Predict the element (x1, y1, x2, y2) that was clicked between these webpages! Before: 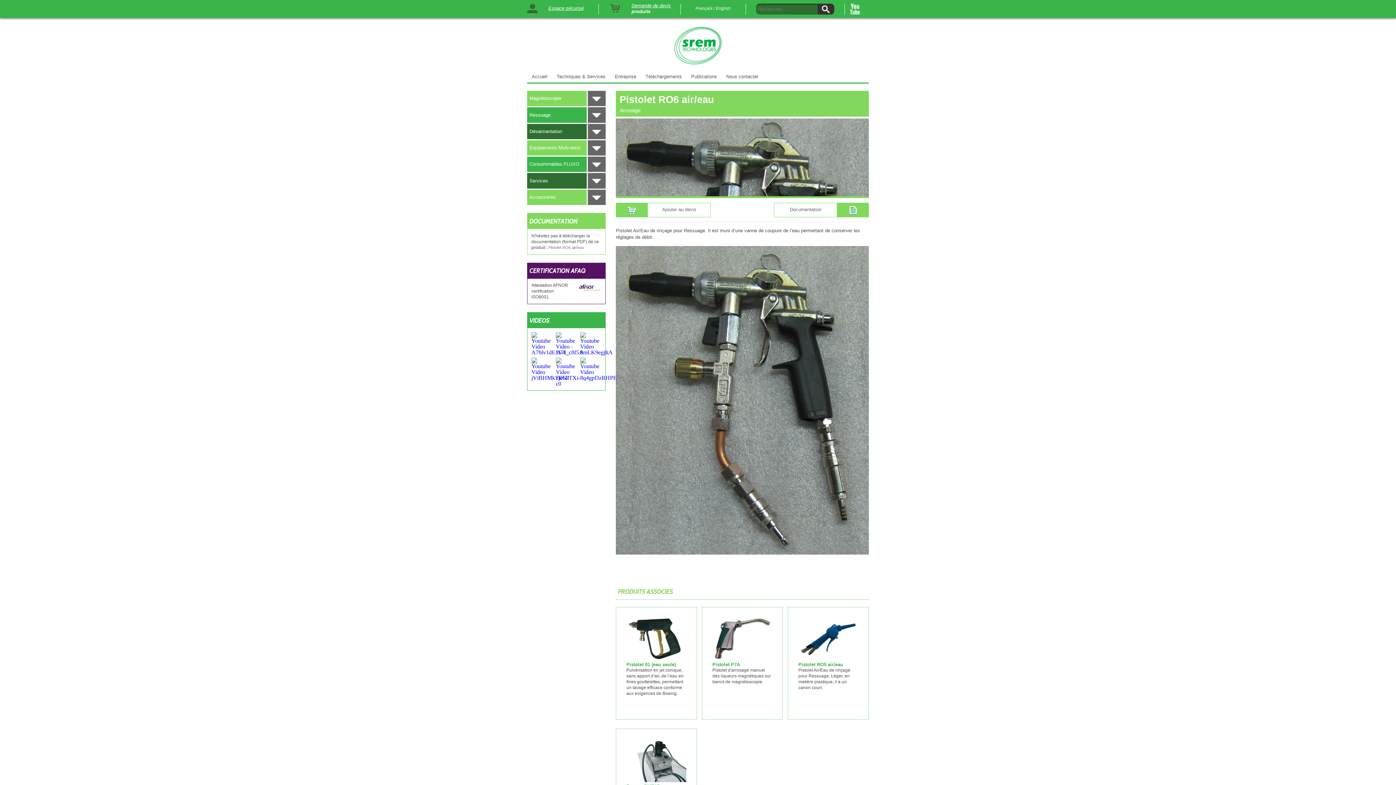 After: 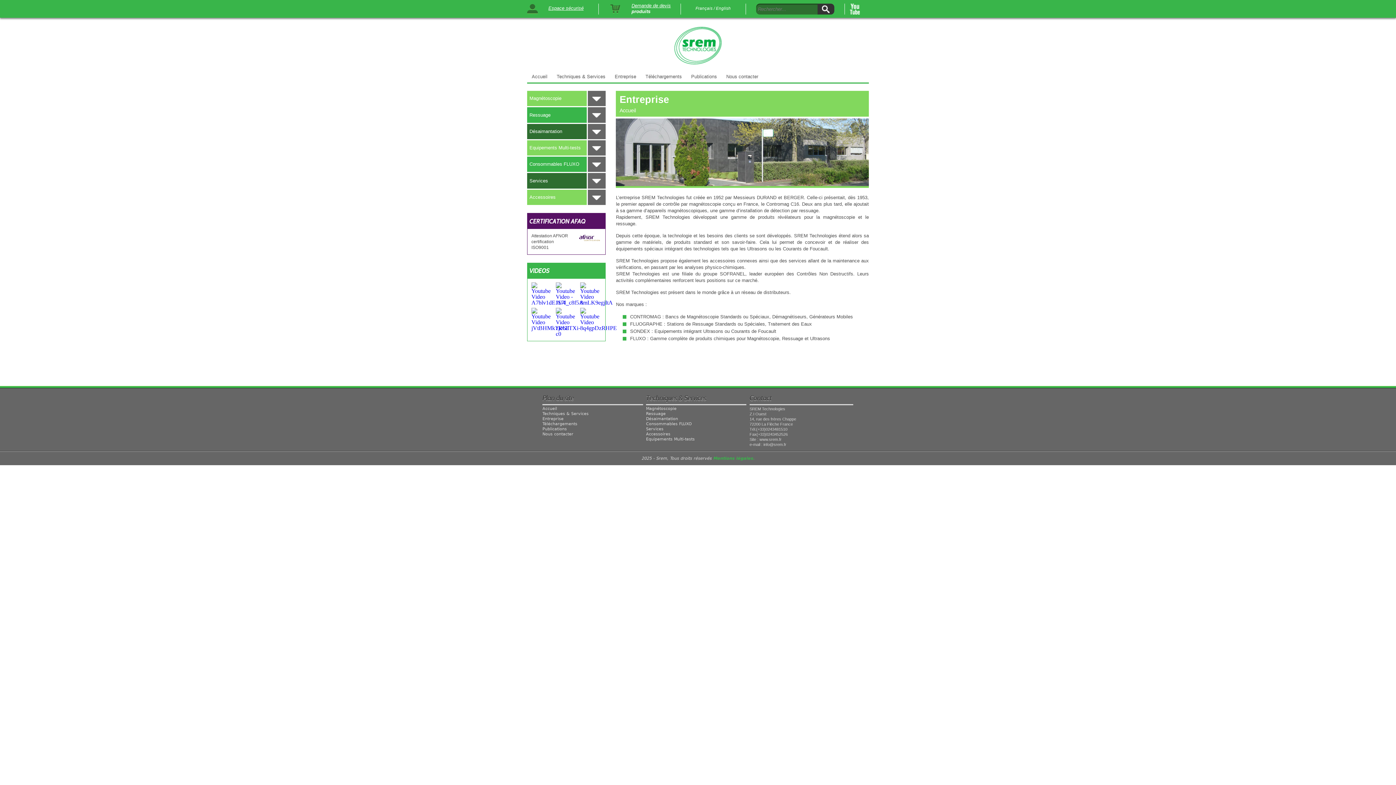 Action: bbox: (610, 72, 641, 80) label: Entreprise